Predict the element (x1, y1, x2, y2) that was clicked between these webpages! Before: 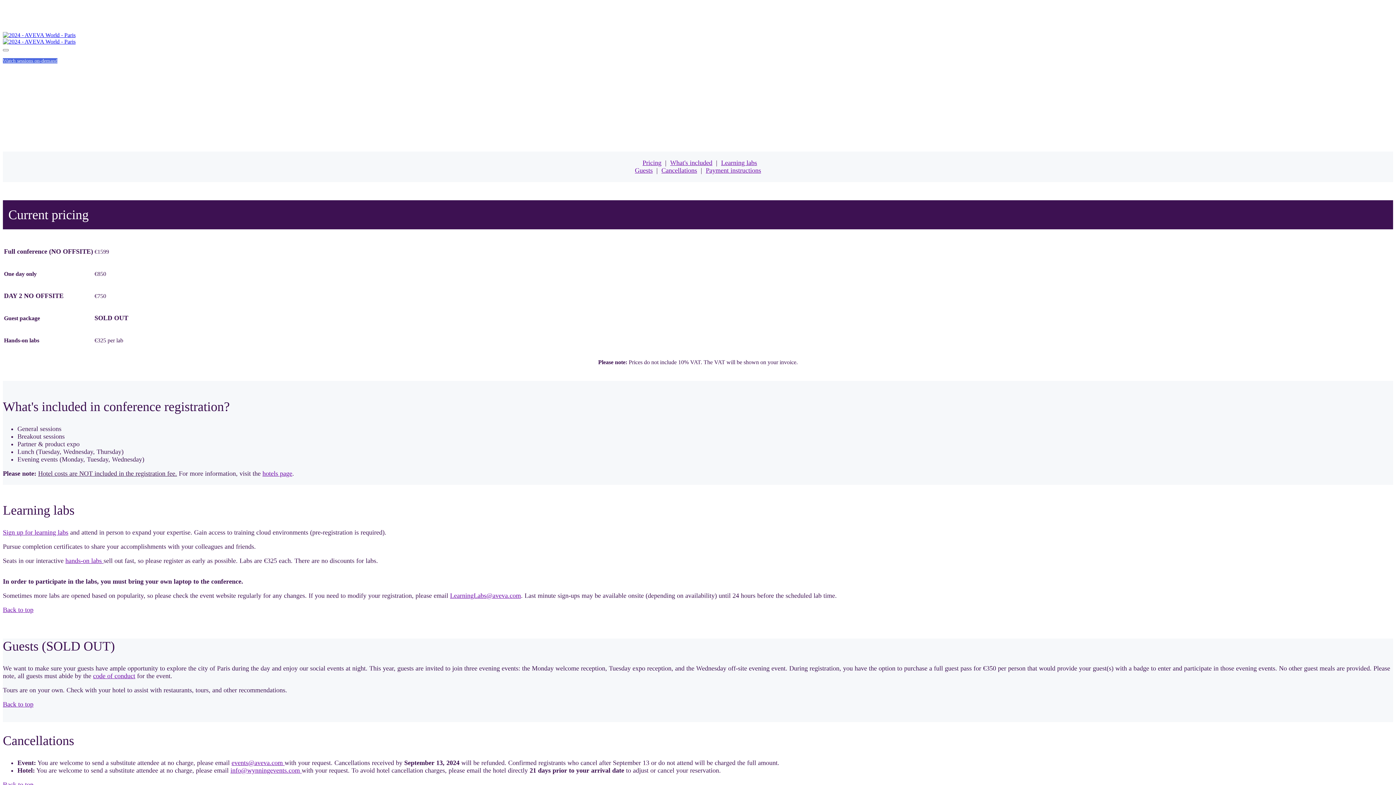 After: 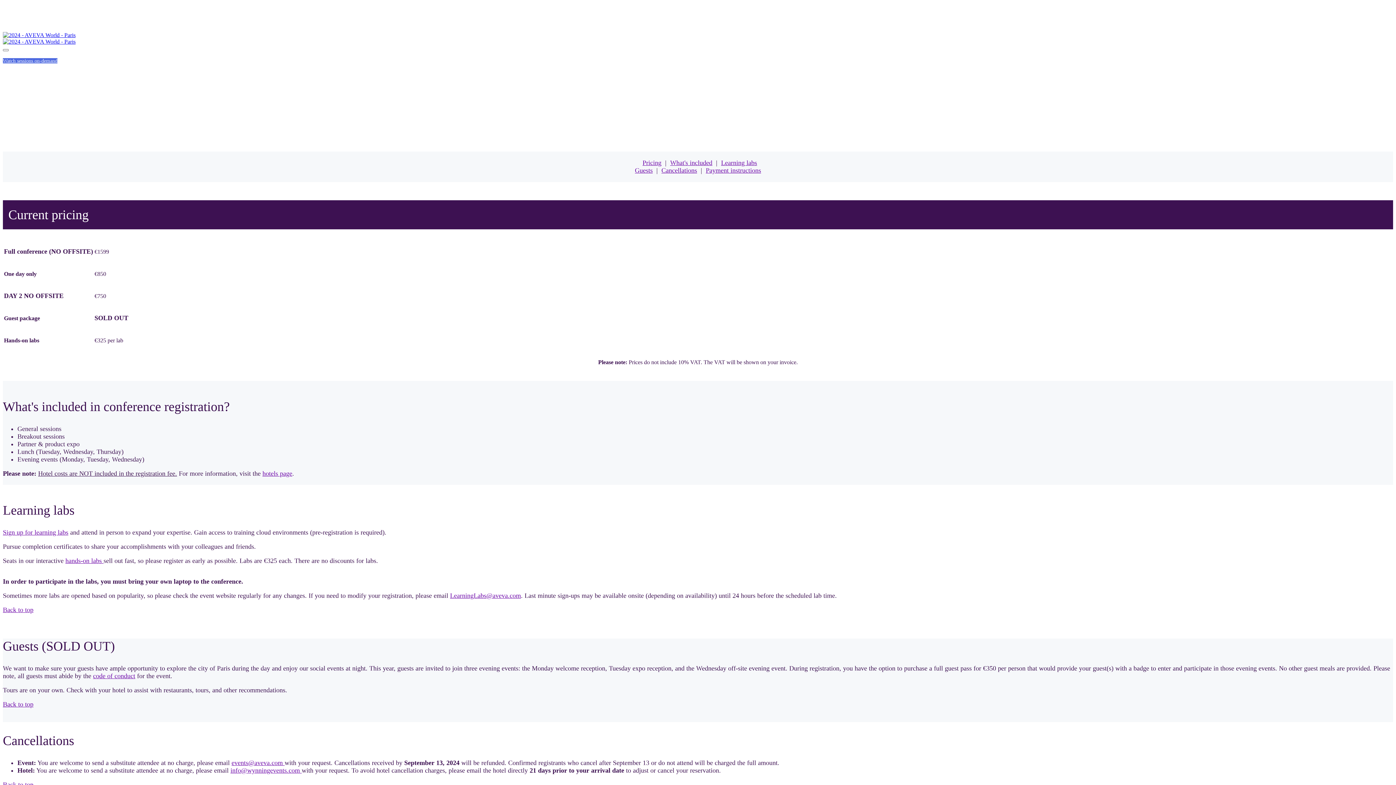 Action: label: Guests bbox: (635, 166, 652, 174)